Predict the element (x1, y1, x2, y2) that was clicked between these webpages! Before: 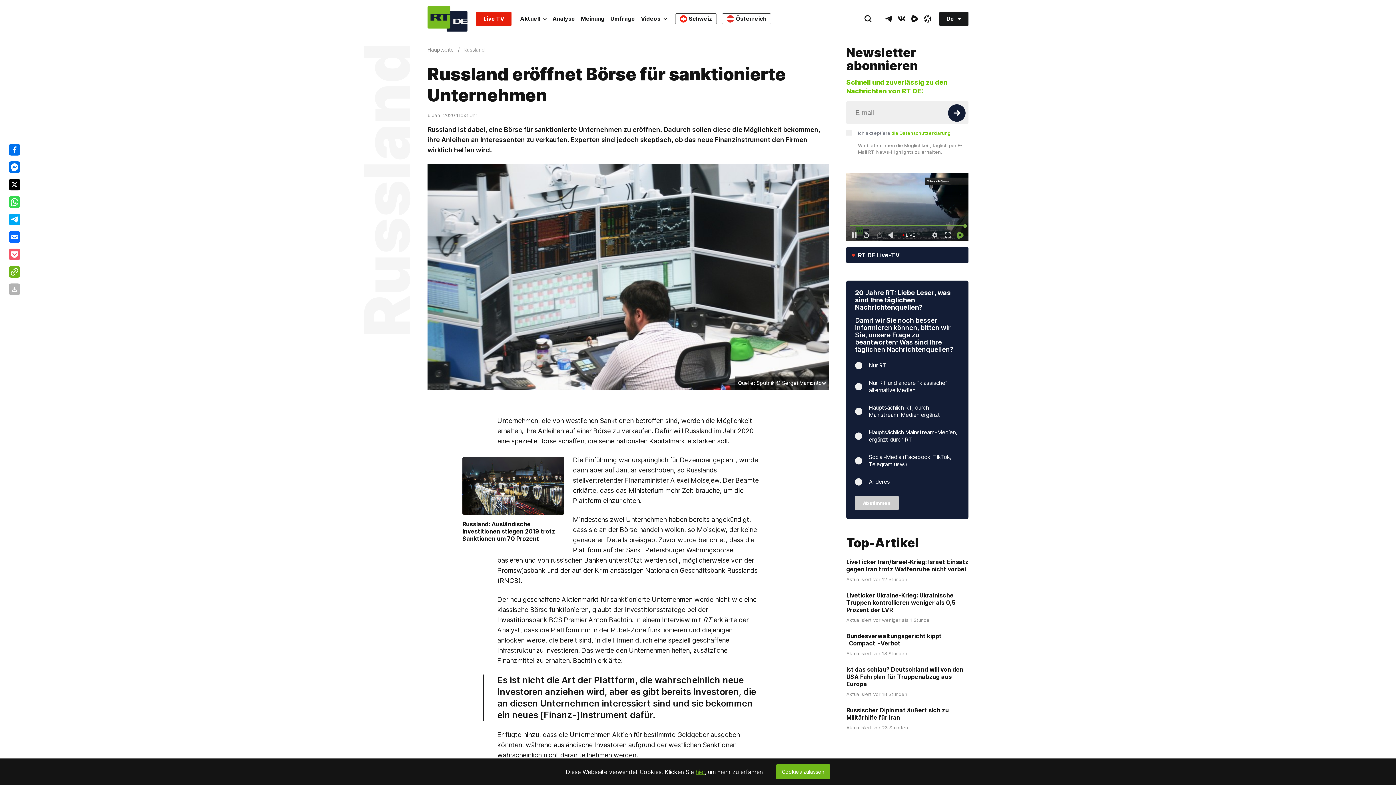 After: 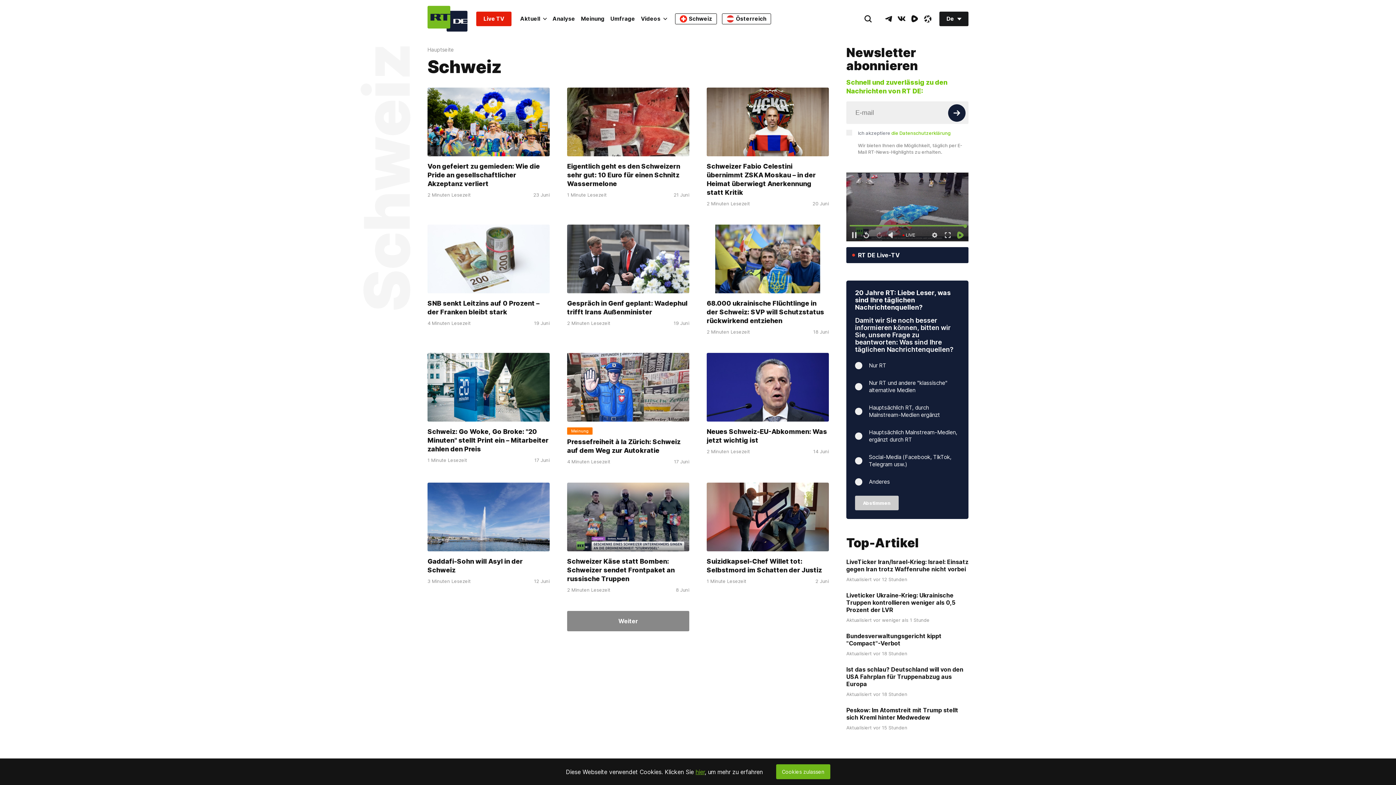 Action: bbox: (675, 13, 717, 24) label: Schweiz